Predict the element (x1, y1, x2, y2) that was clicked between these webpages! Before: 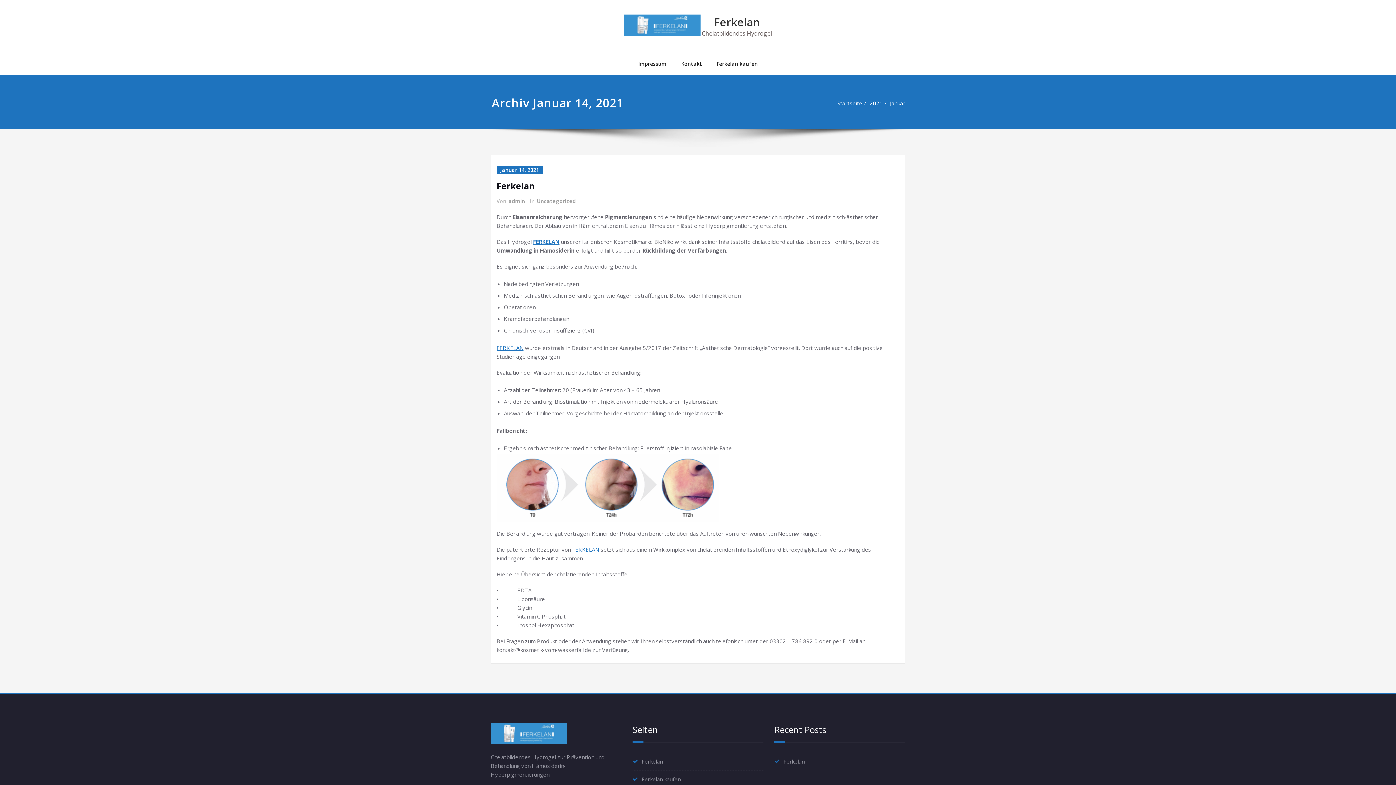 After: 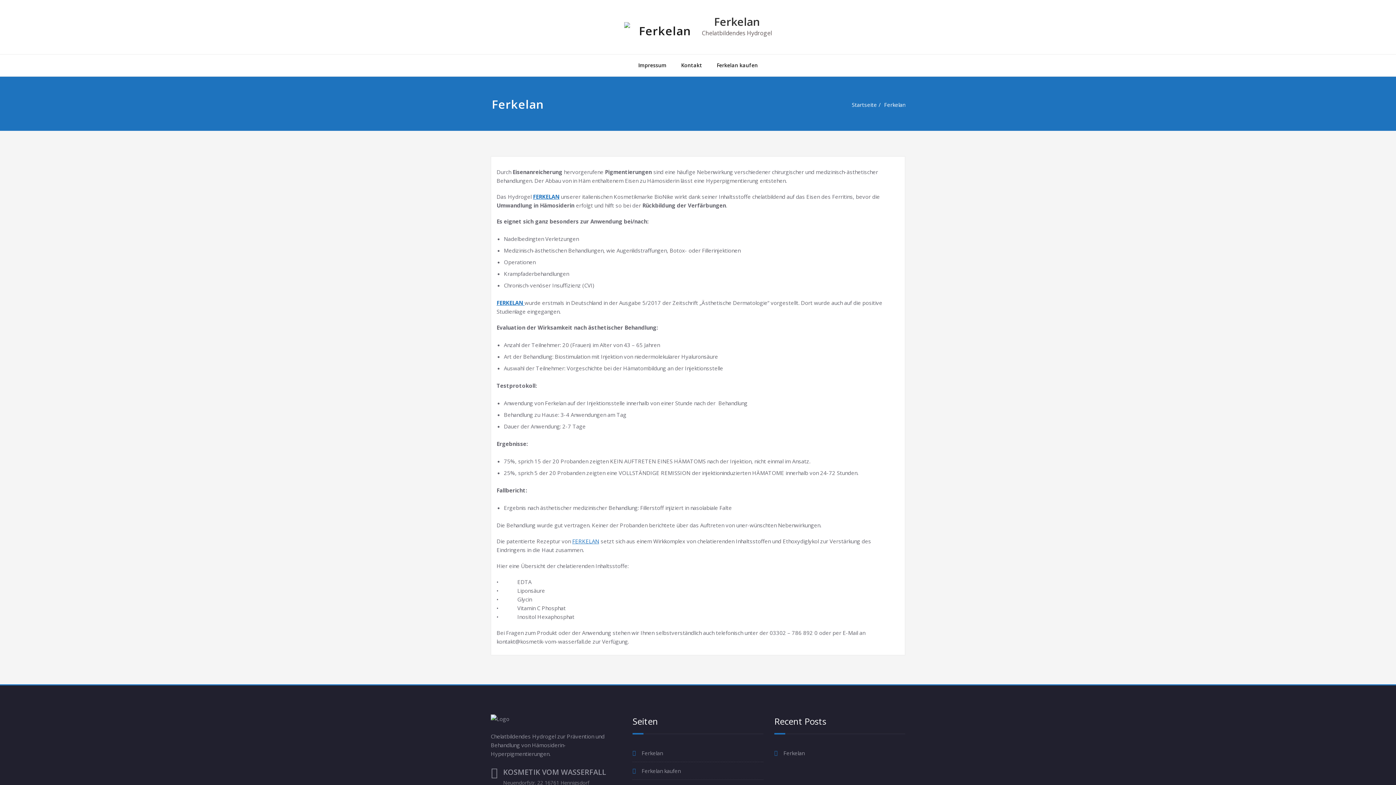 Action: label: Ferkelan bbox: (641, 758, 662, 765)